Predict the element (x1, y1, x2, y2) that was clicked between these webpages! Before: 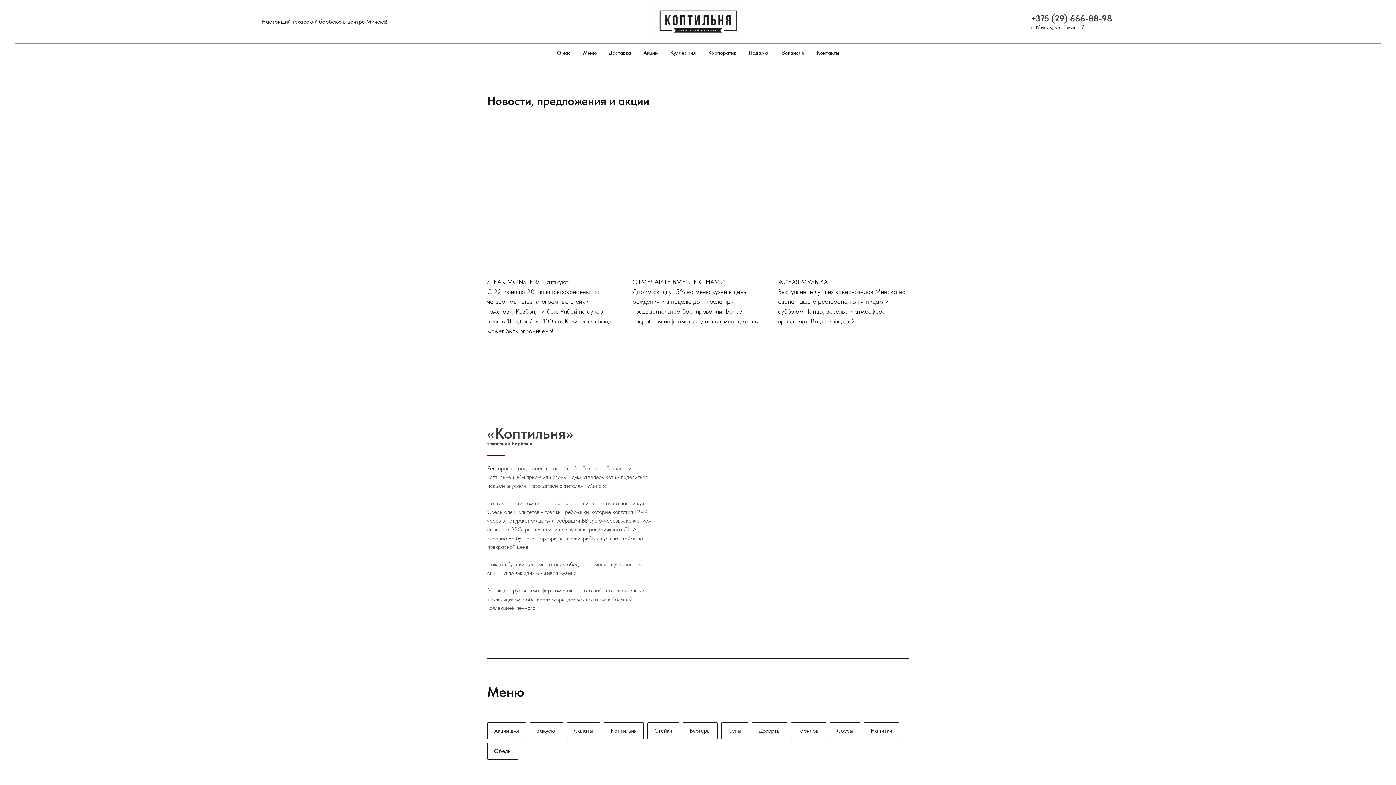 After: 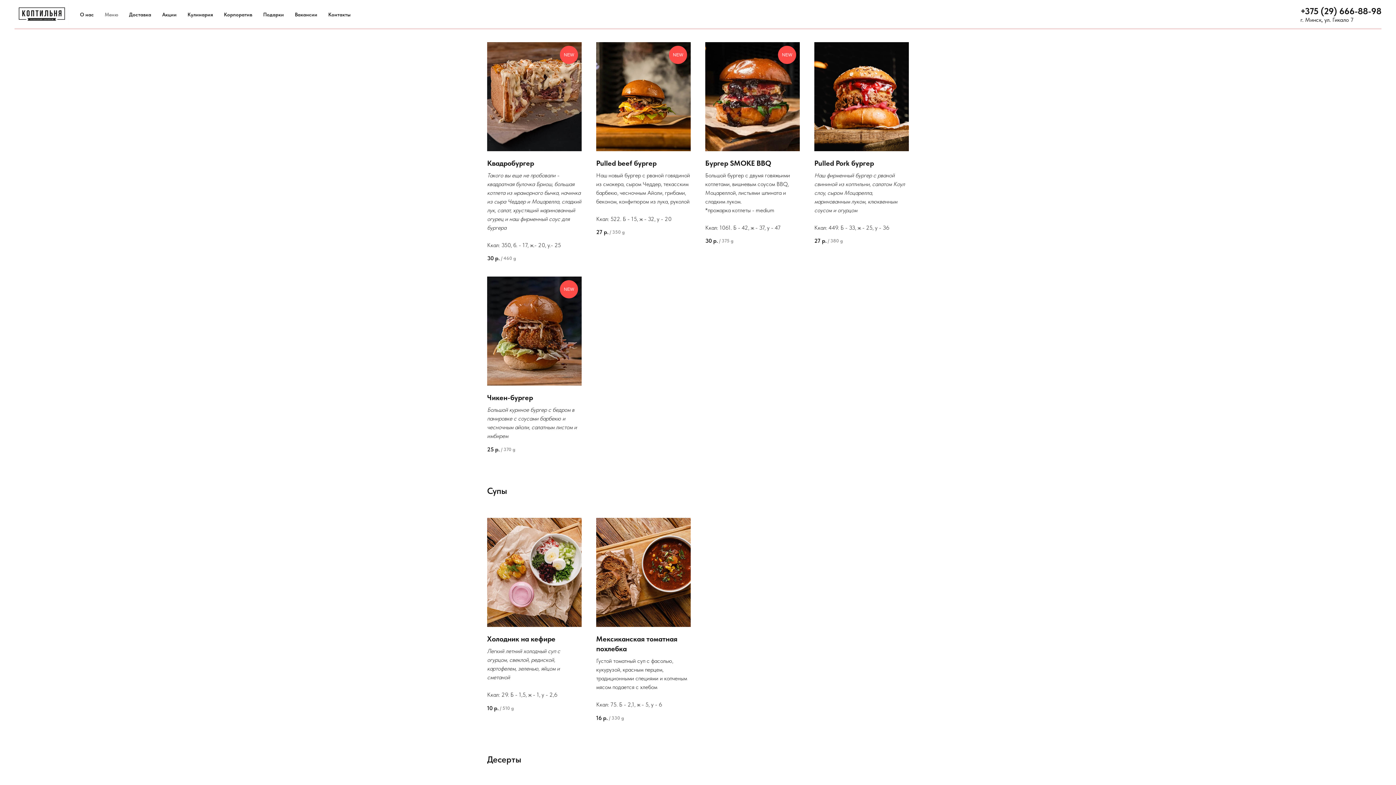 Action: bbox: (682, 722, 717, 739) label: Бургеры